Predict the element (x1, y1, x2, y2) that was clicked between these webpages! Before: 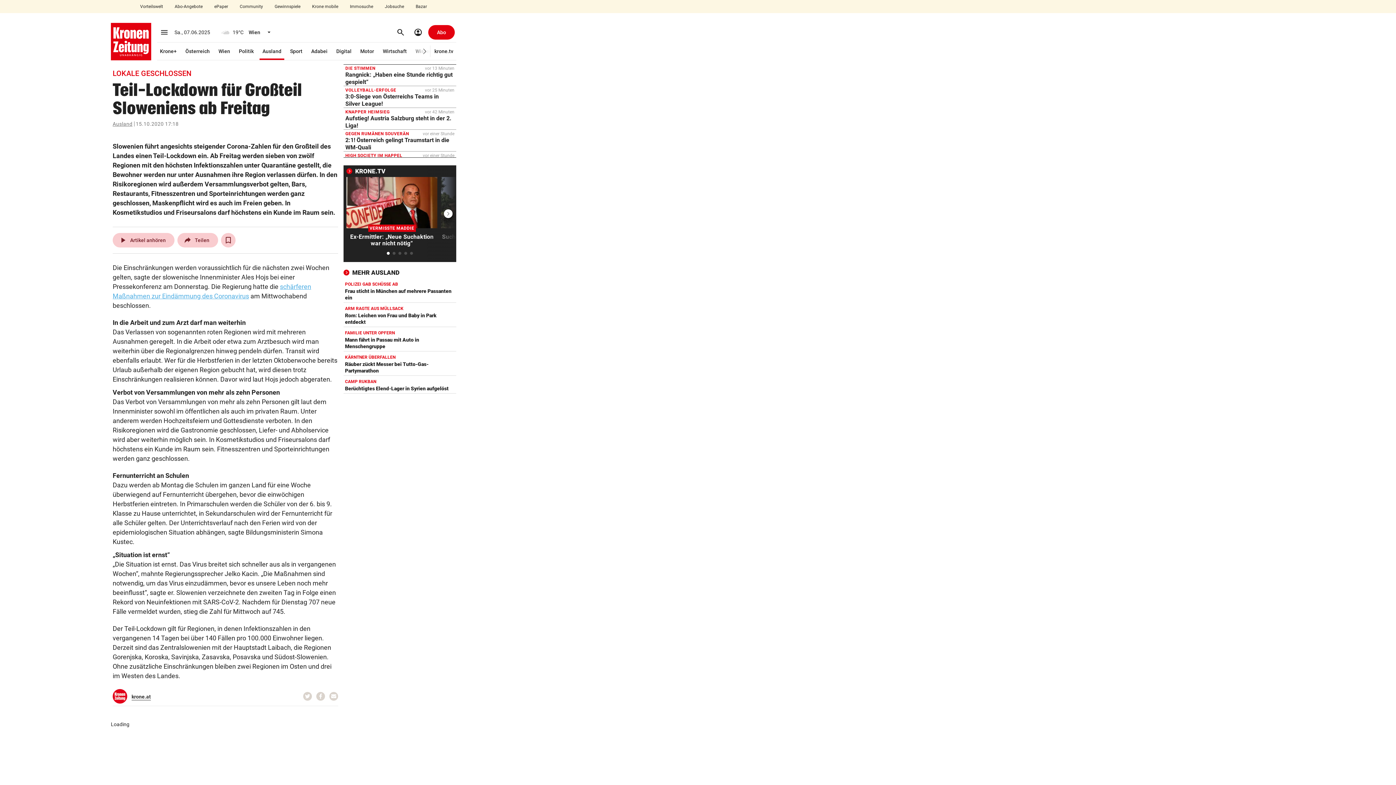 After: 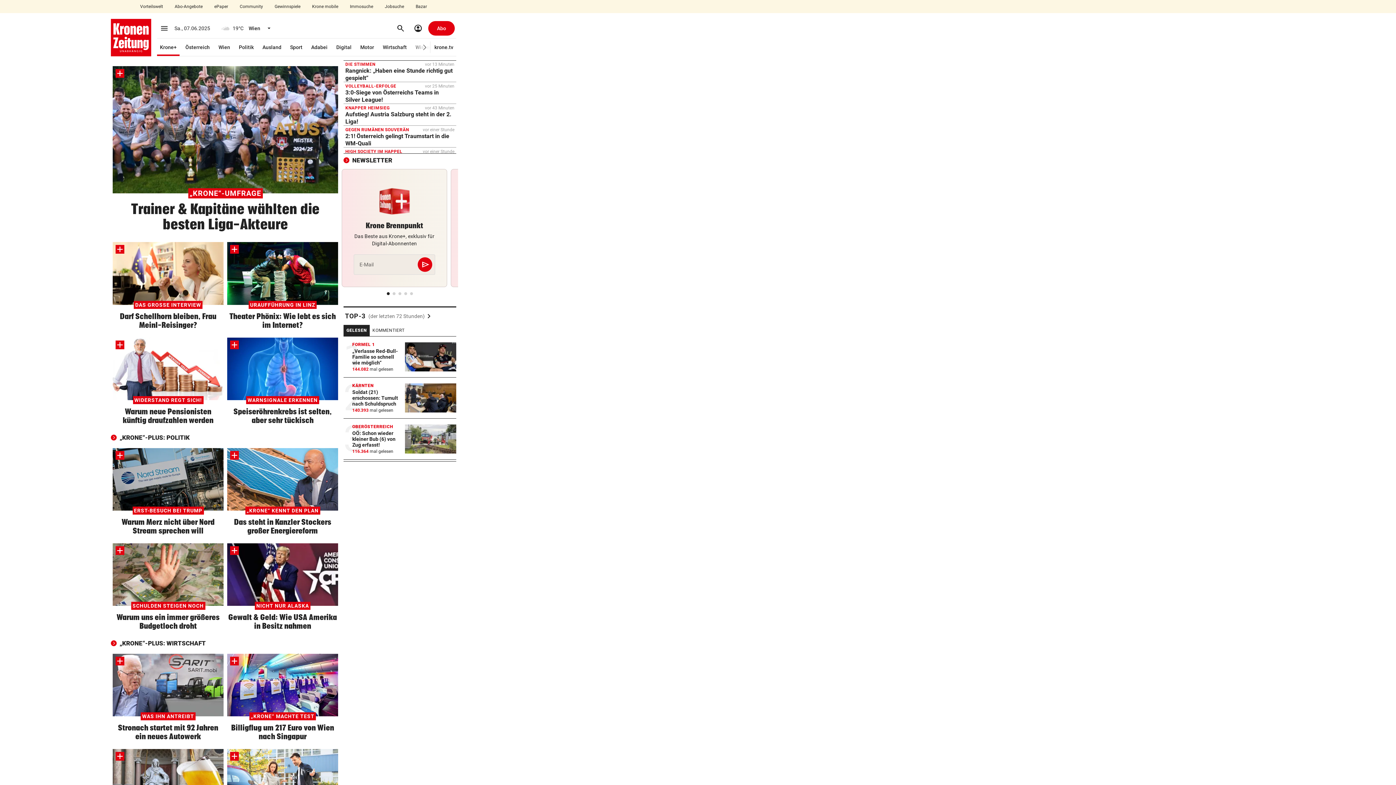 Action: bbox: (157, 42, 179, 60) label: Krone+